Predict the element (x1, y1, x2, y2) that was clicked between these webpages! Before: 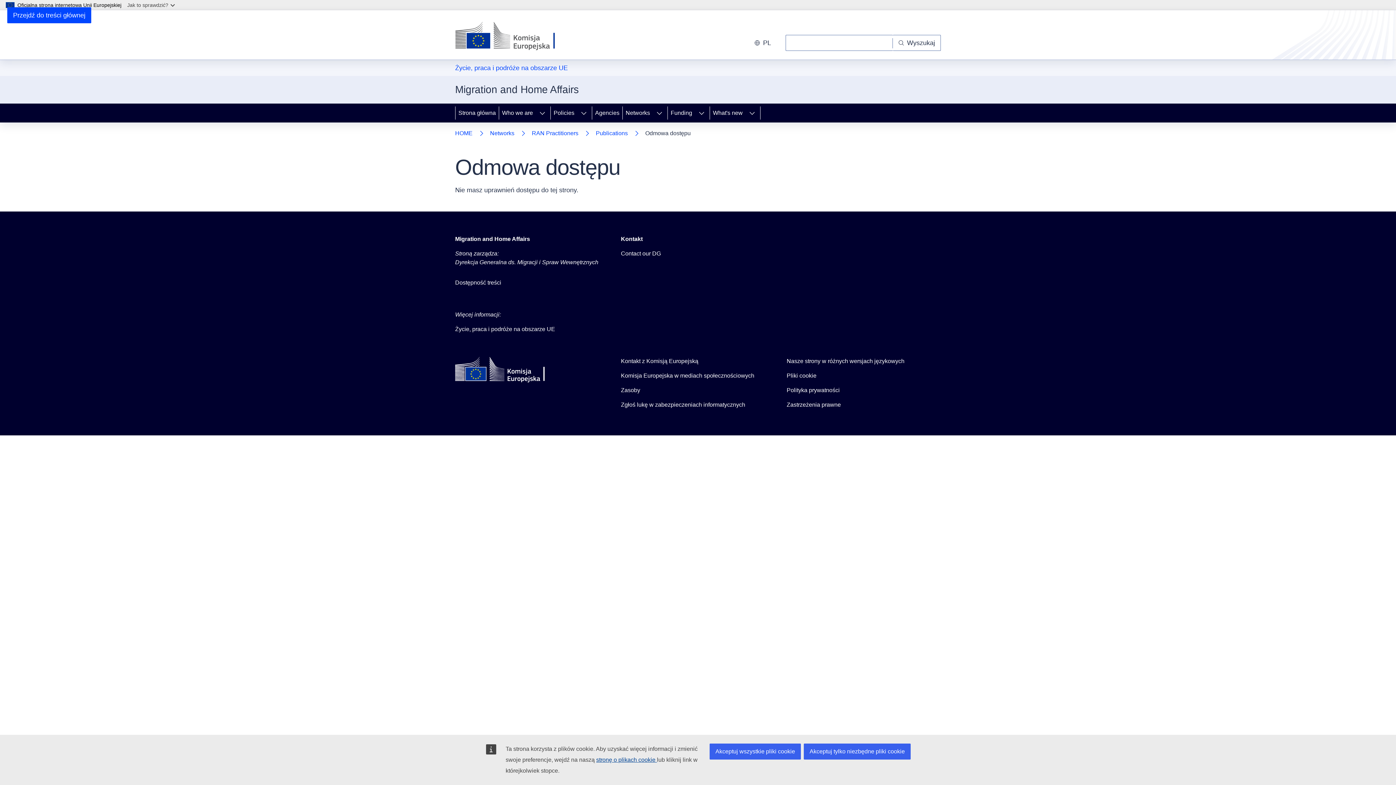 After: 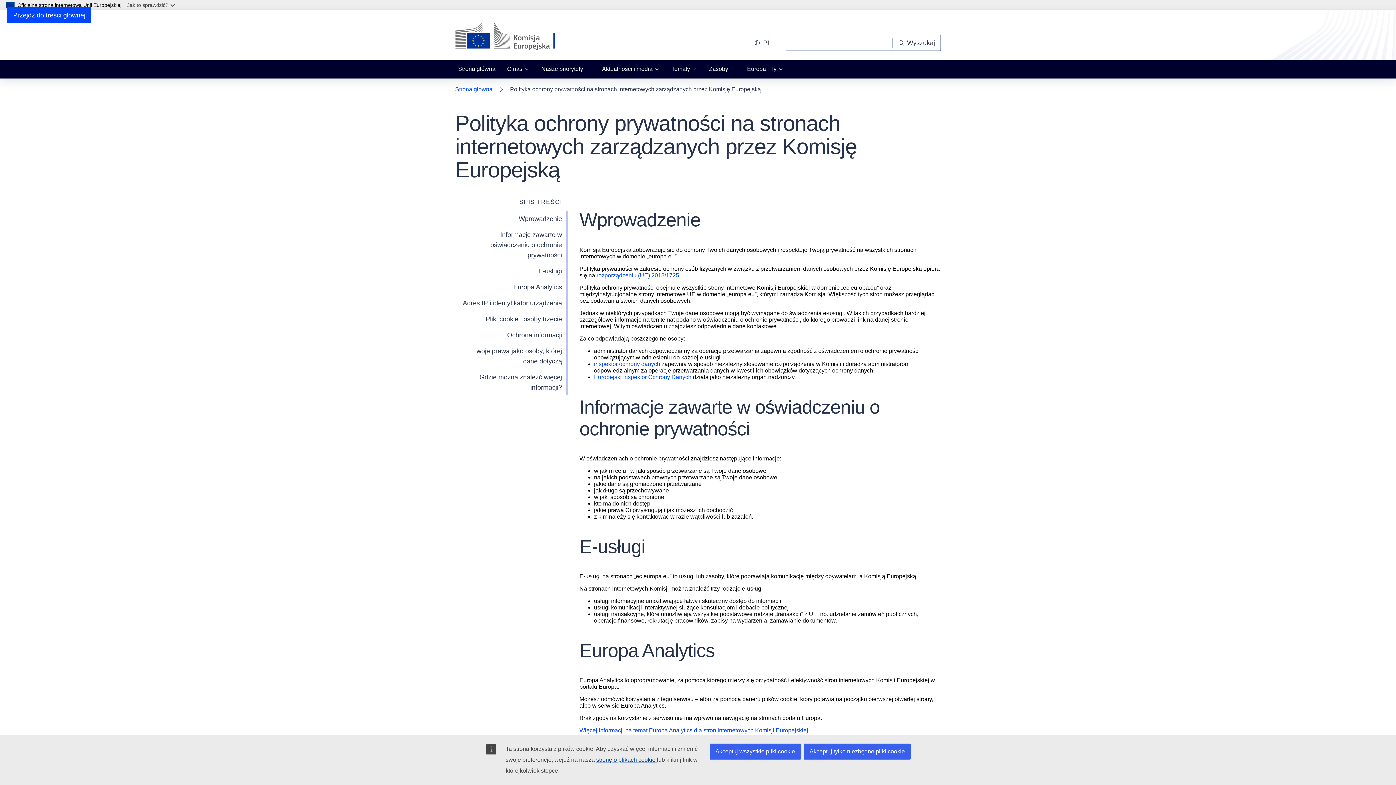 Action: label: Polityka prywatności bbox: (786, 386, 840, 394)